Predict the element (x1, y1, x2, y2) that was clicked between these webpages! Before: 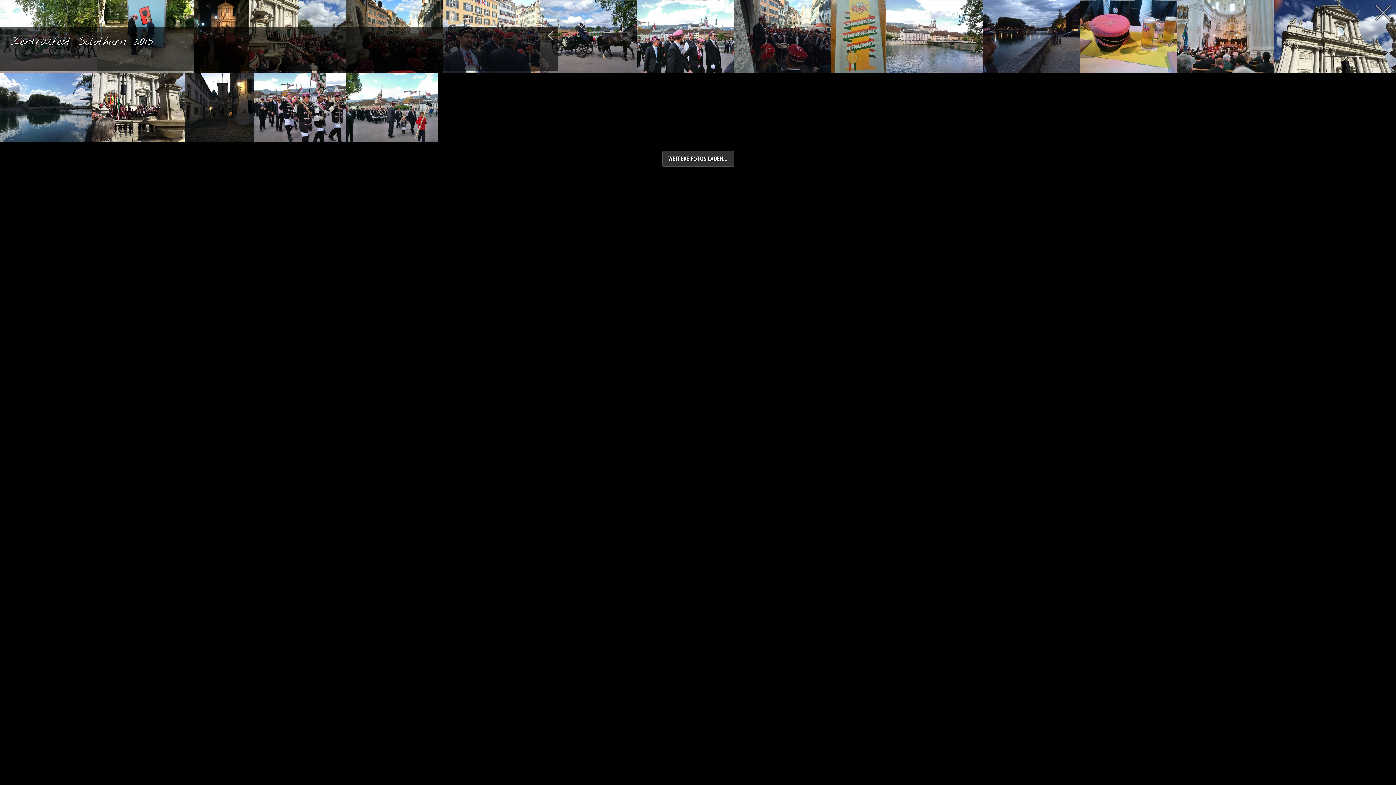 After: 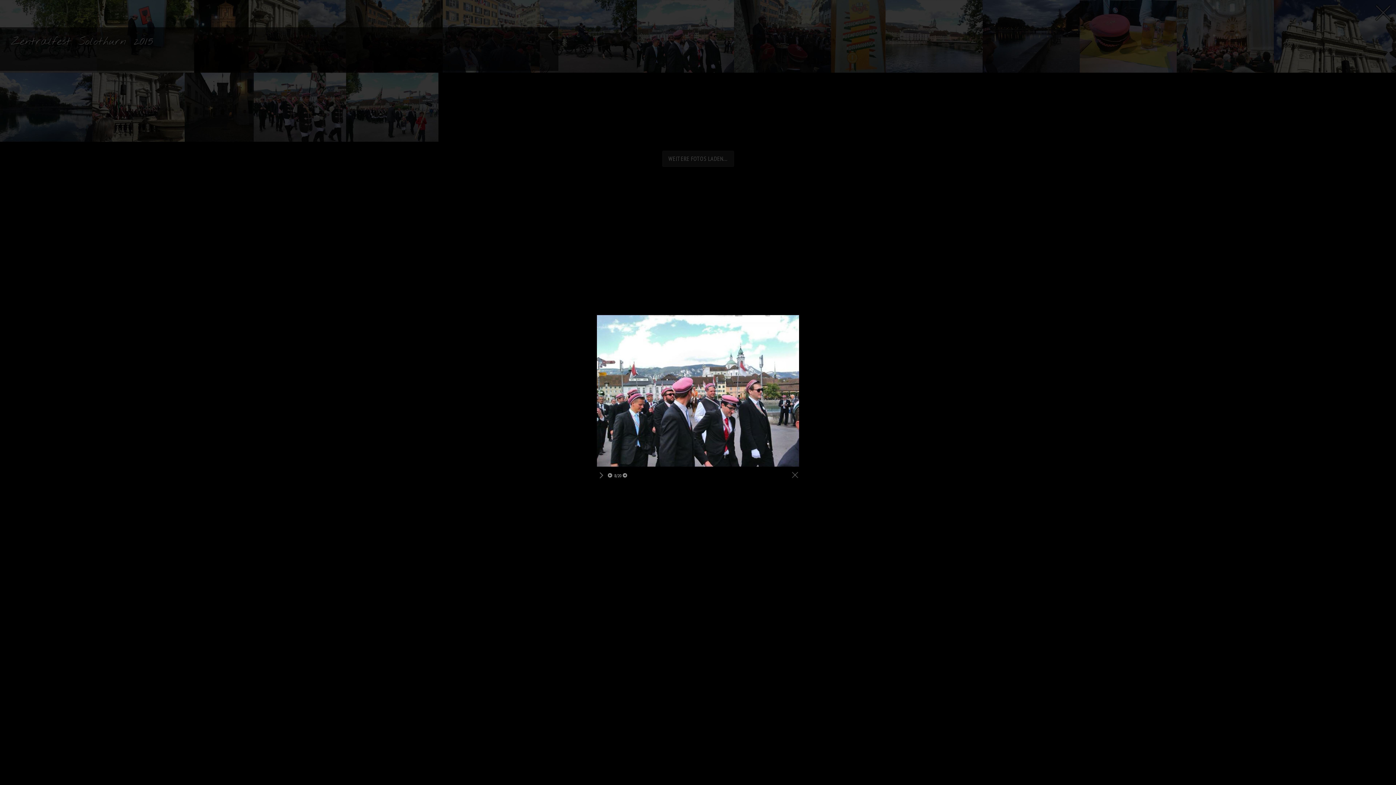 Action: bbox: (637, 0, 734, 72)